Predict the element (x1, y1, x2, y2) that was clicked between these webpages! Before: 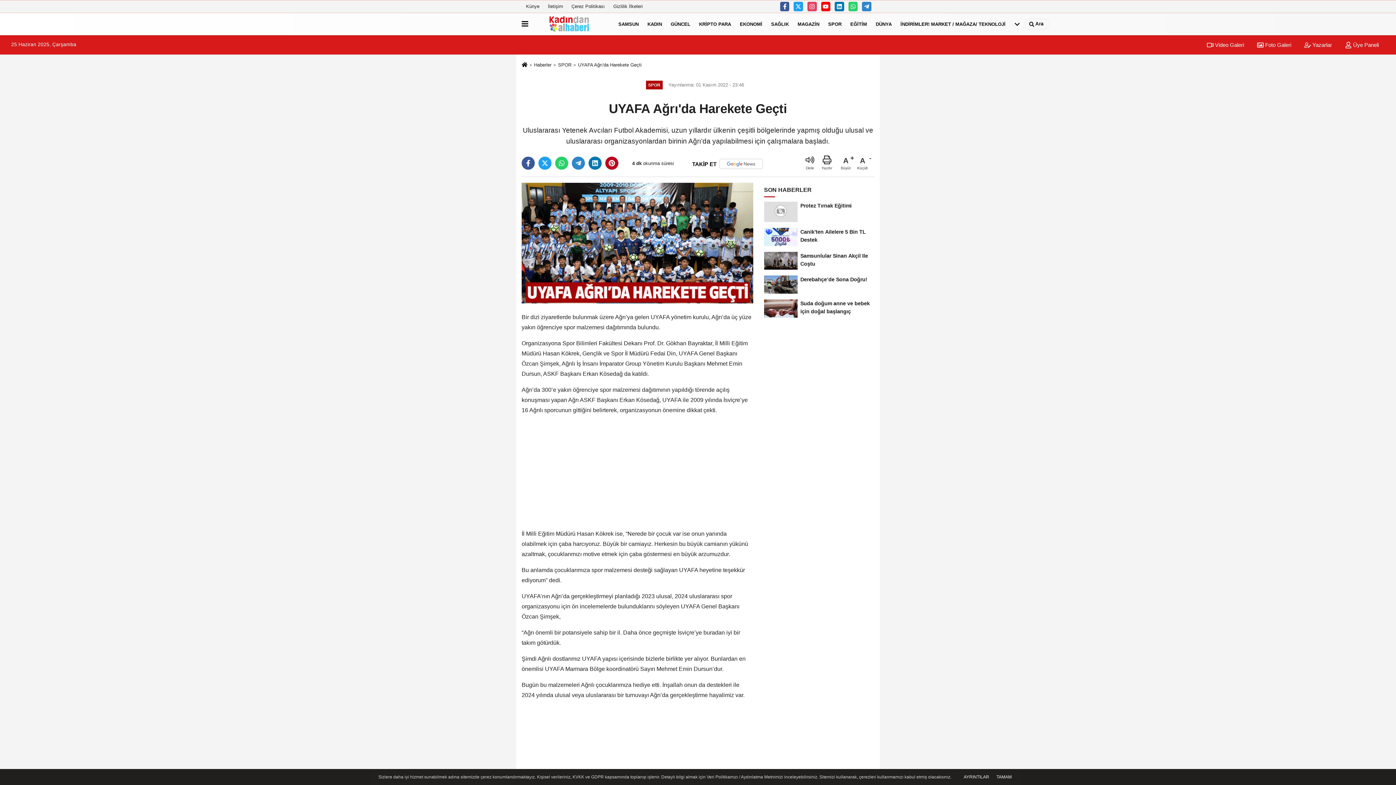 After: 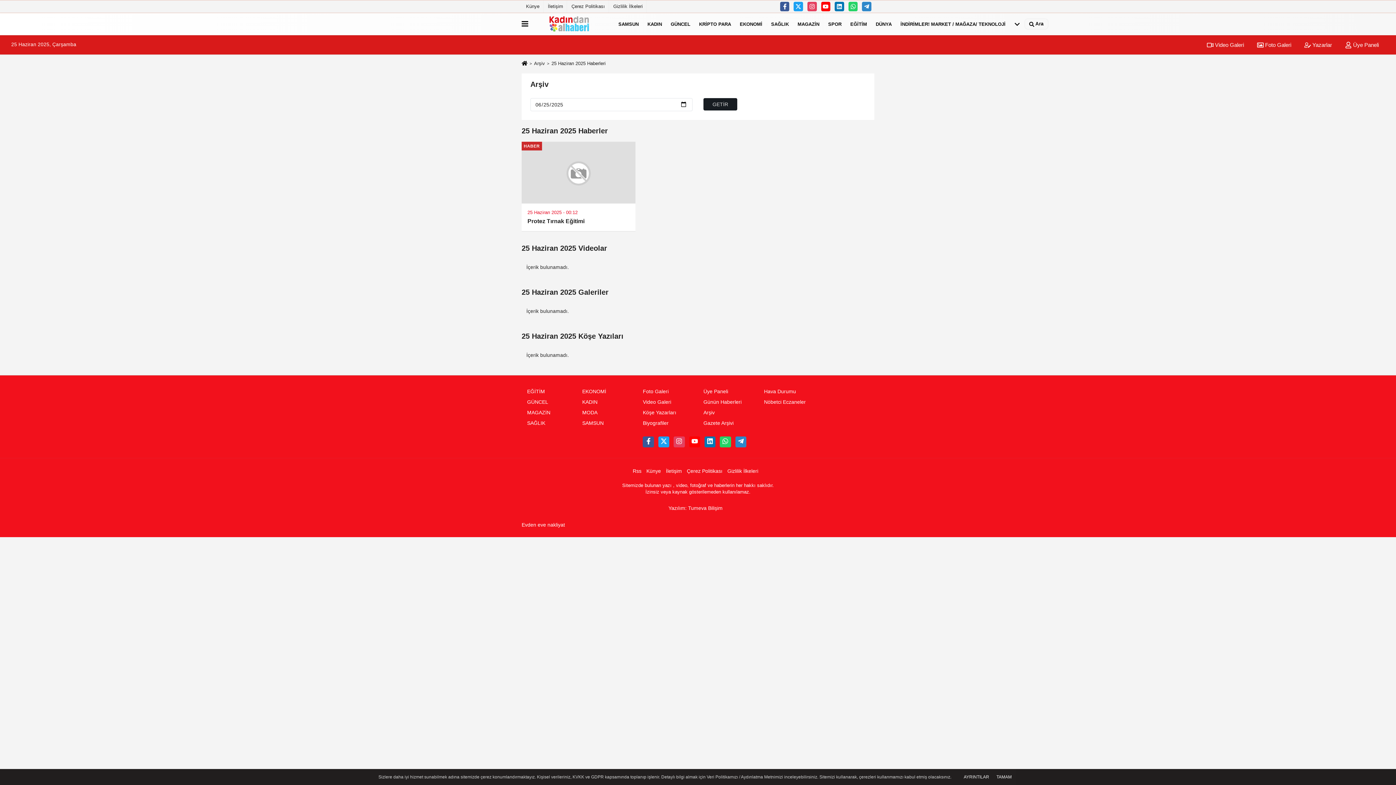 Action: label: Haberler bbox: (534, 62, 551, 67)